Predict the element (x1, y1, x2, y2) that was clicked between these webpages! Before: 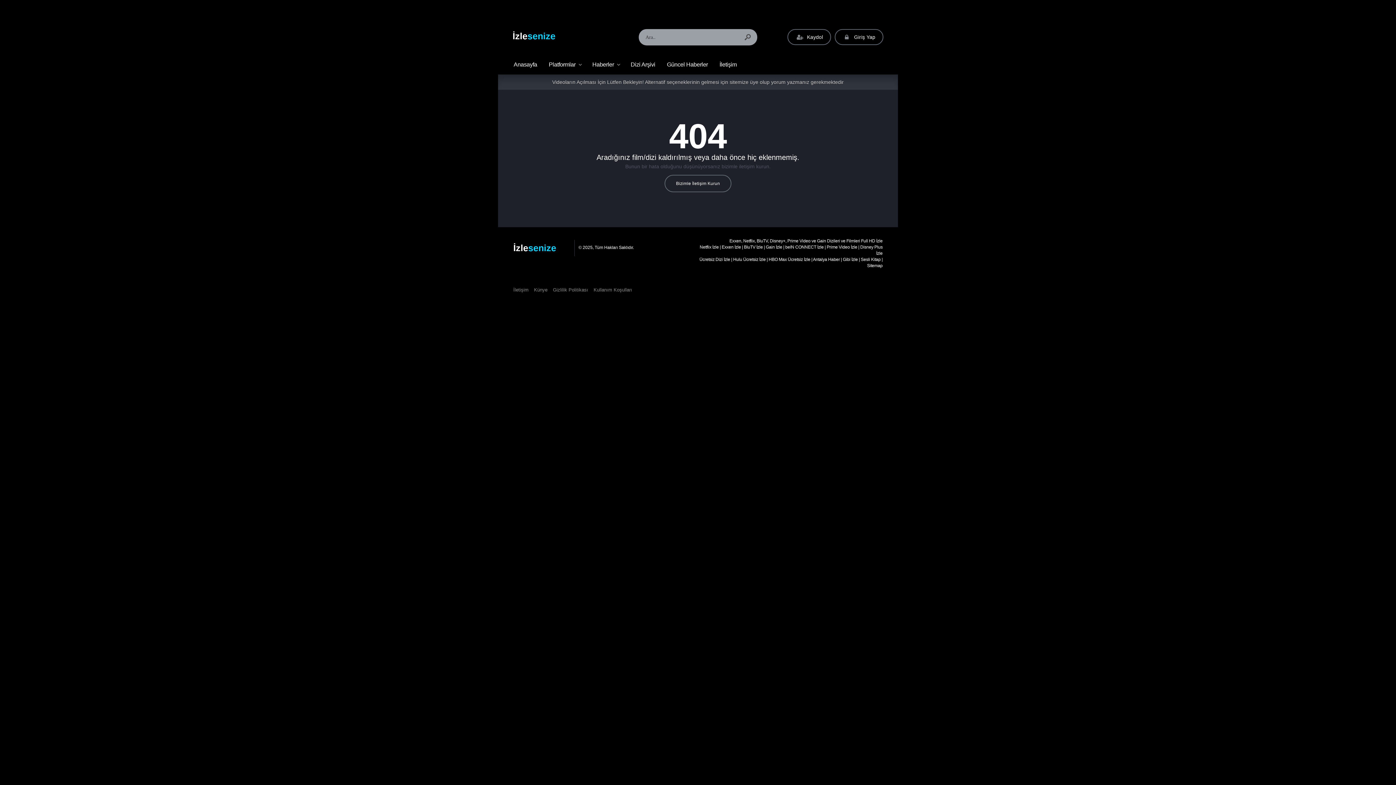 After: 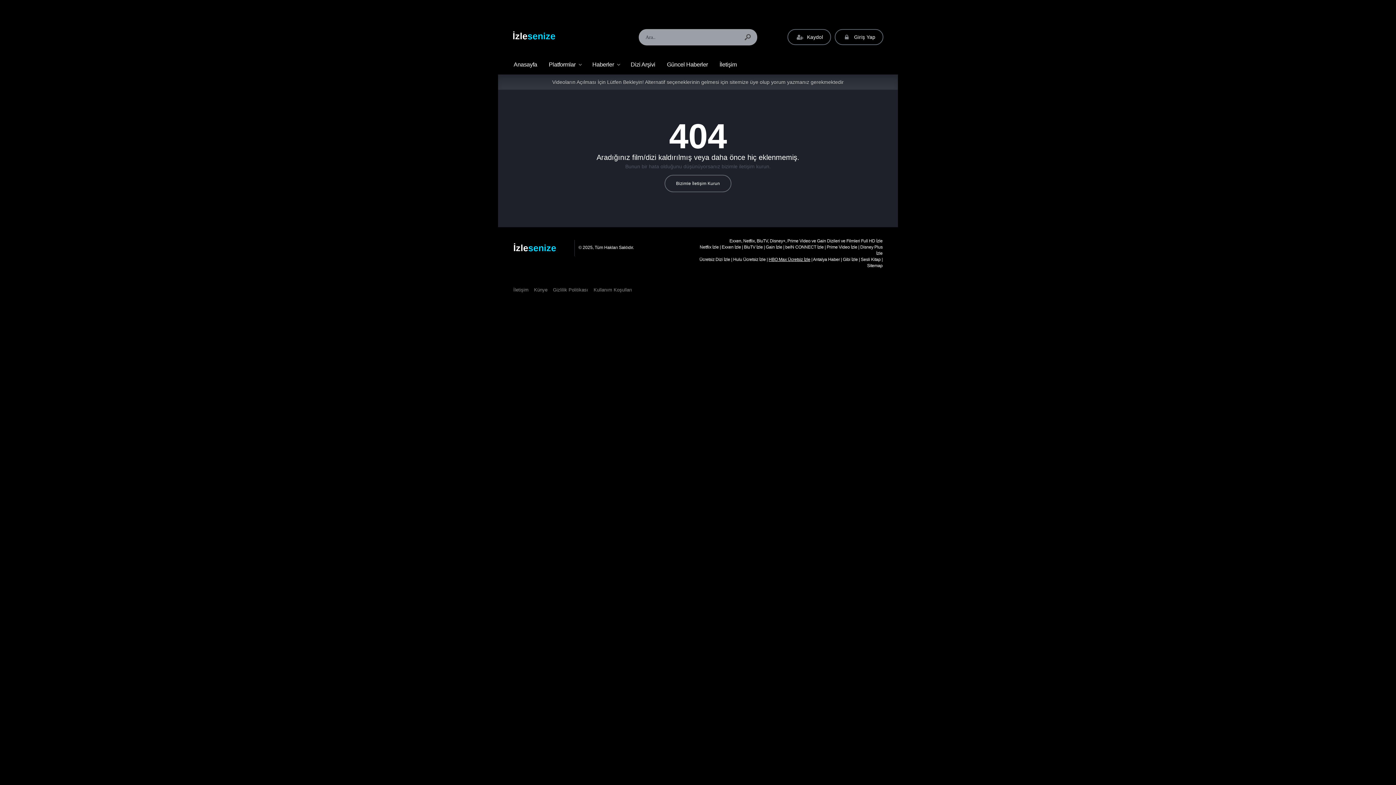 Action: bbox: (768, 257, 810, 262) label: HBO Max Ücretsiz İzle